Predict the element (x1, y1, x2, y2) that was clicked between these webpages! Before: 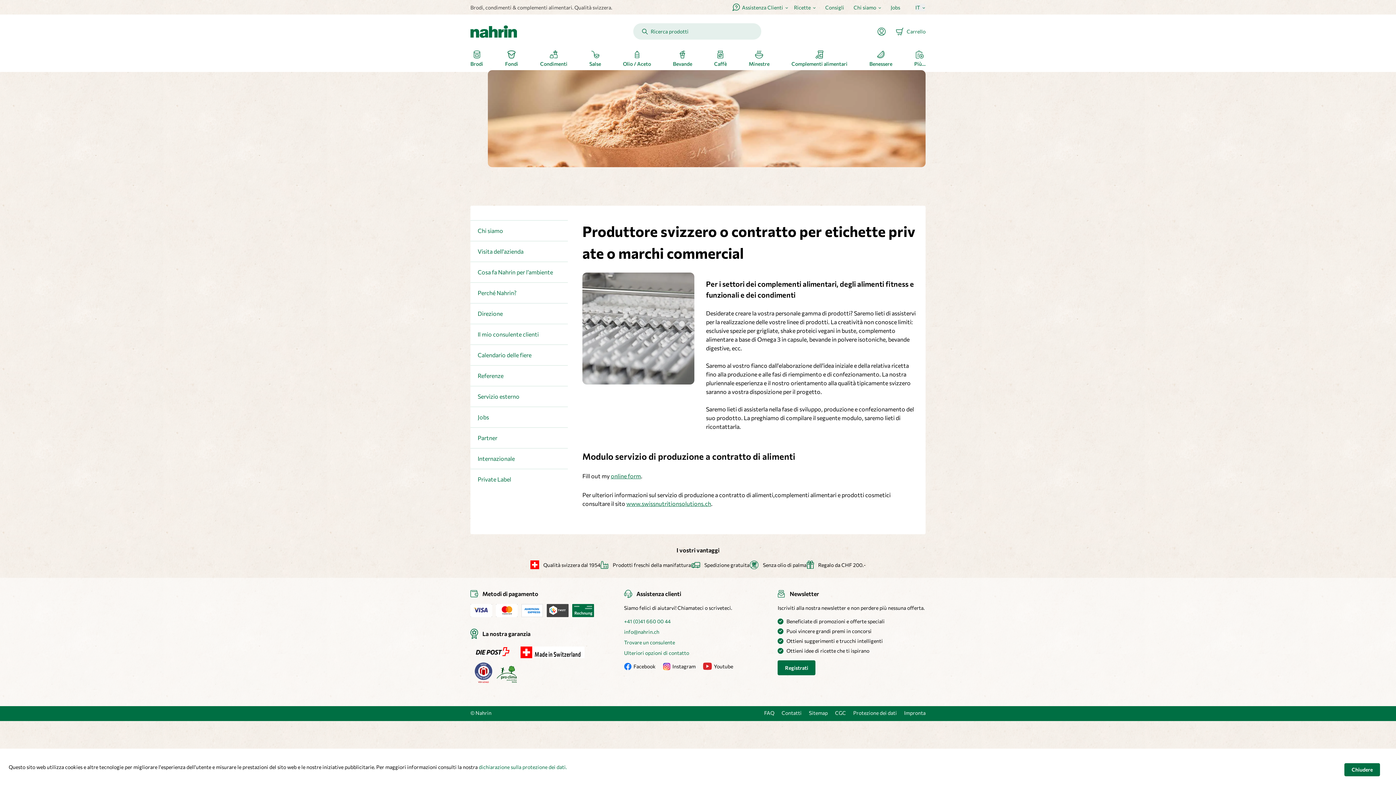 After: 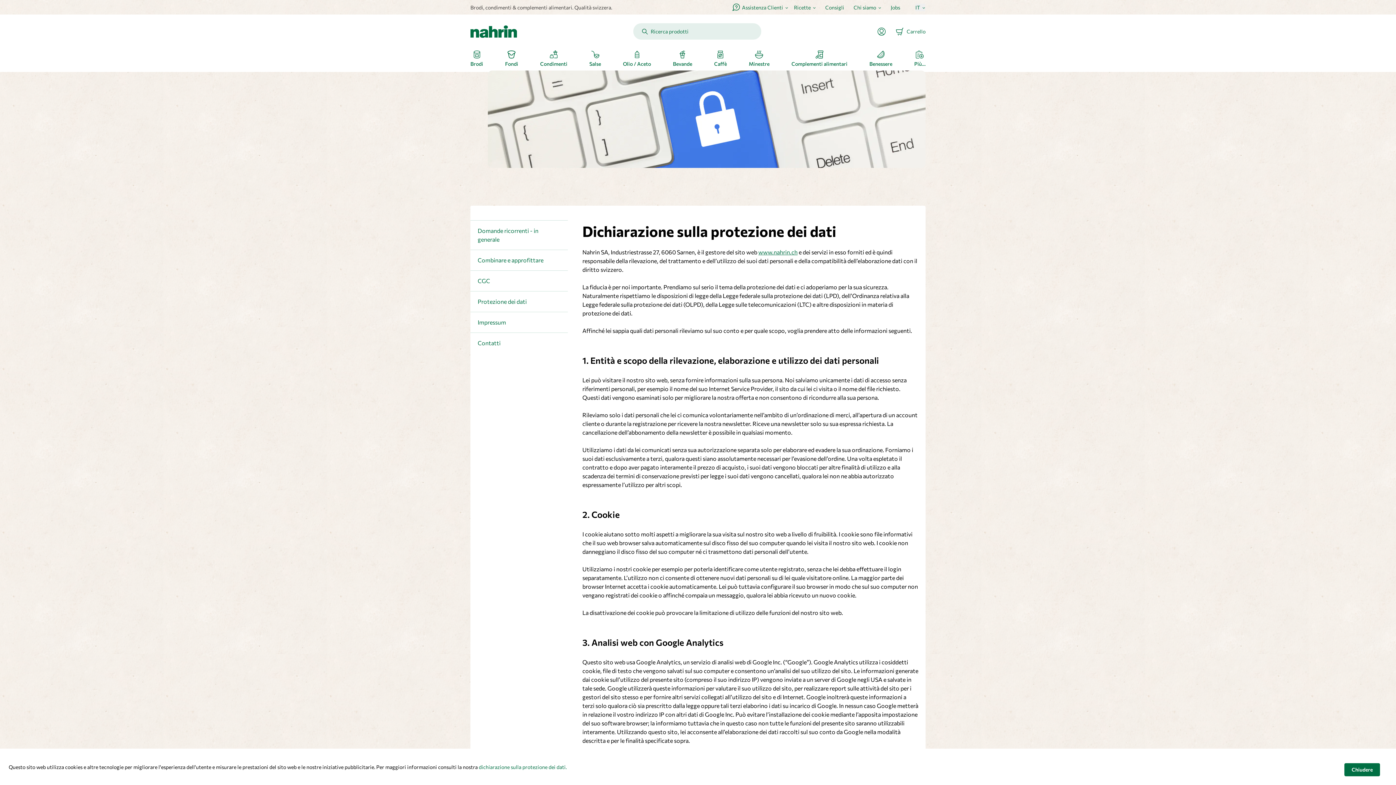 Action: bbox: (853, 709, 897, 717) label: Protezione dei dati